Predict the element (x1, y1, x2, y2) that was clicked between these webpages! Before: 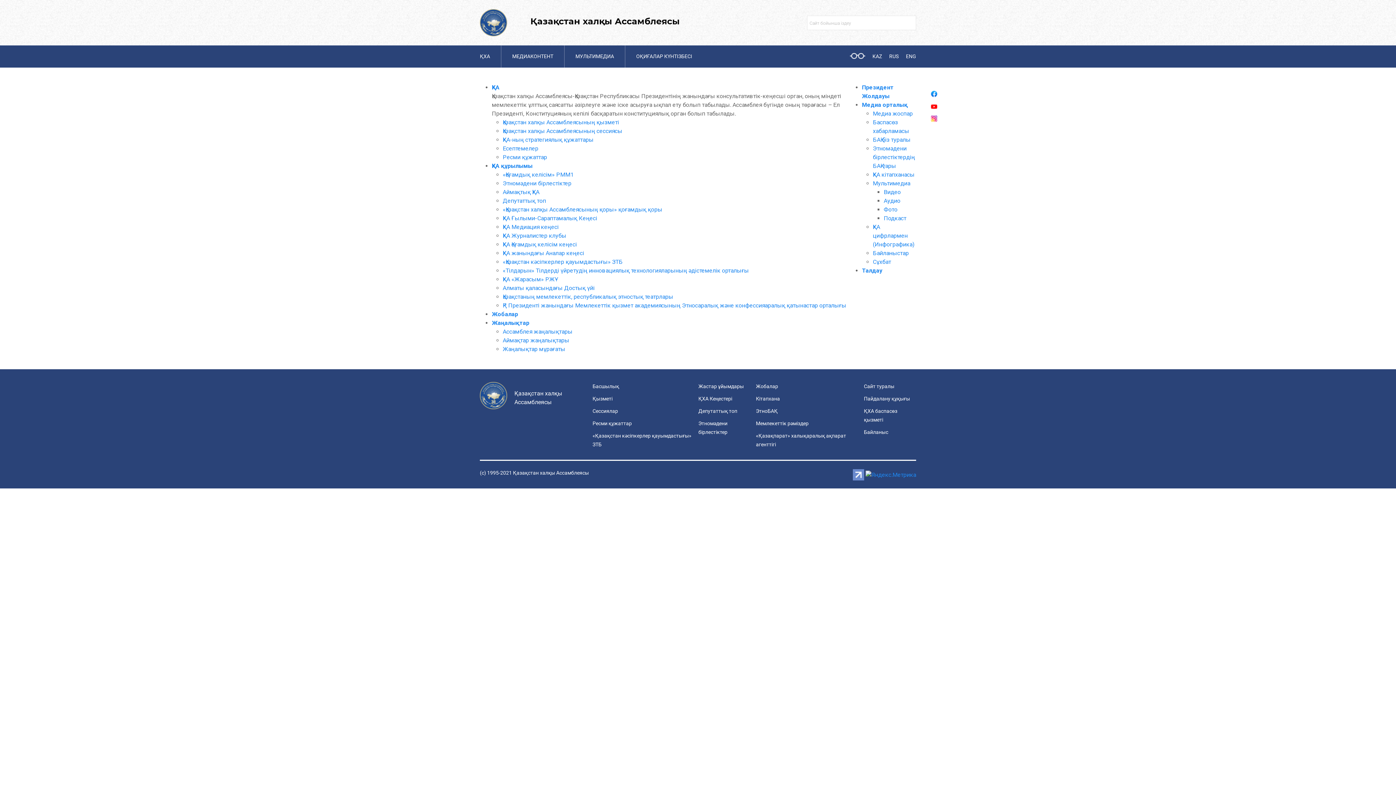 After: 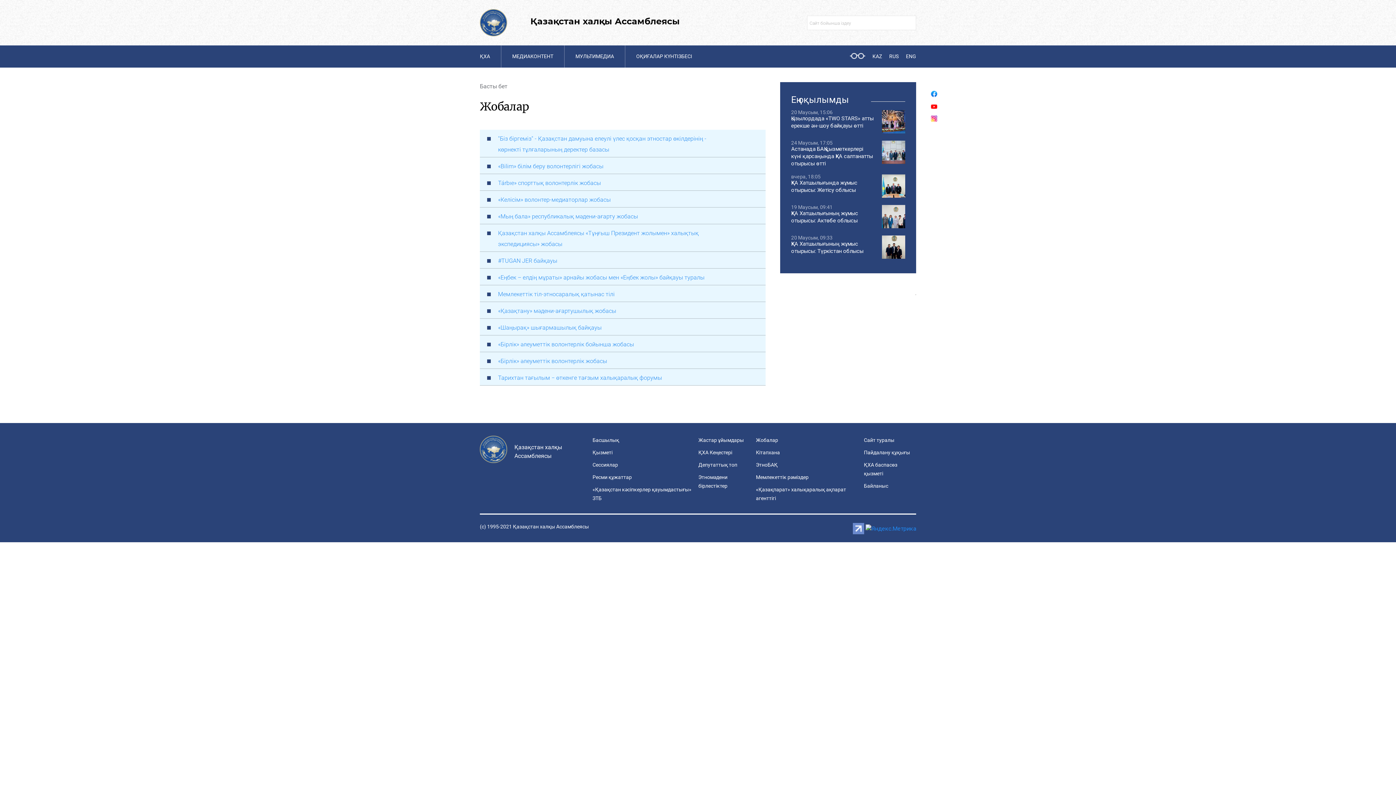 Action: label: Жобалар bbox: (492, 310, 518, 317)